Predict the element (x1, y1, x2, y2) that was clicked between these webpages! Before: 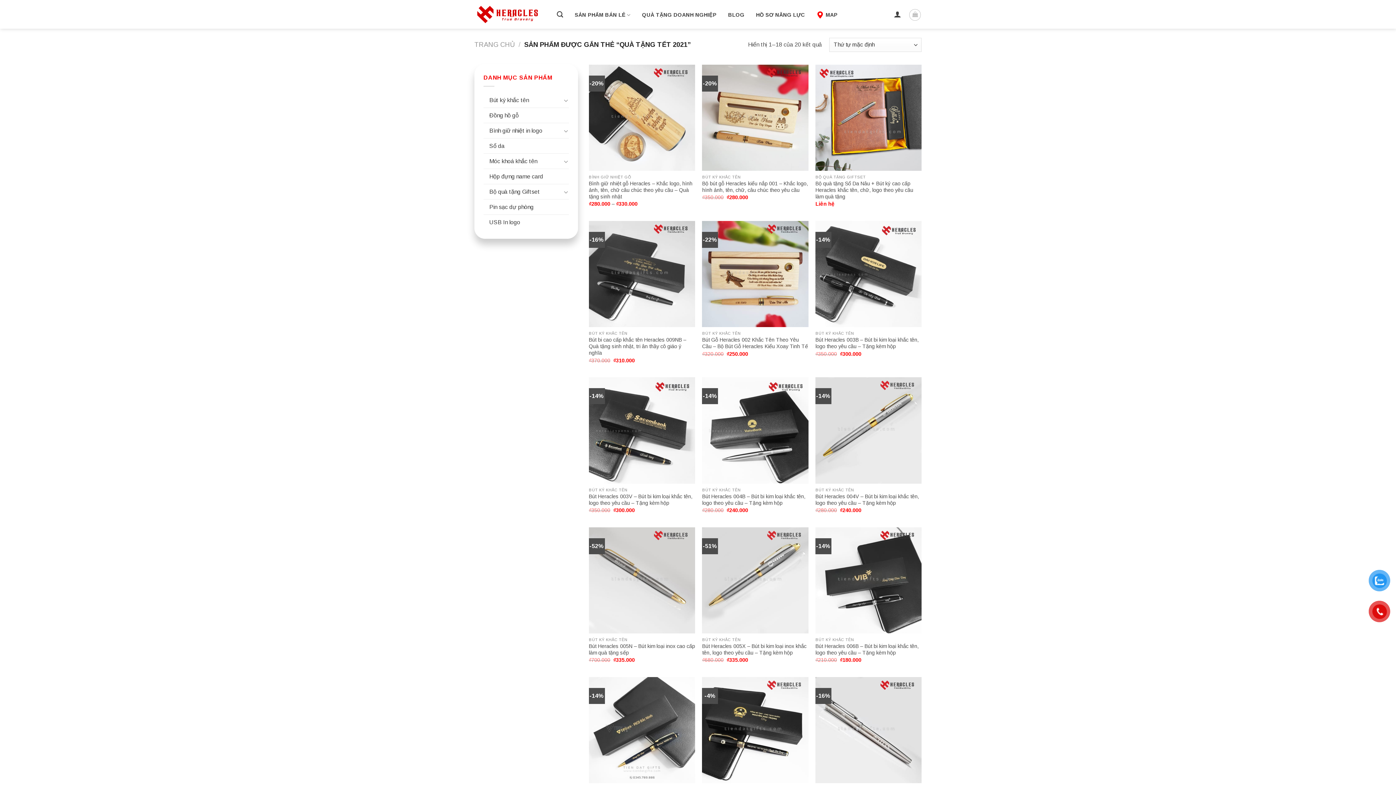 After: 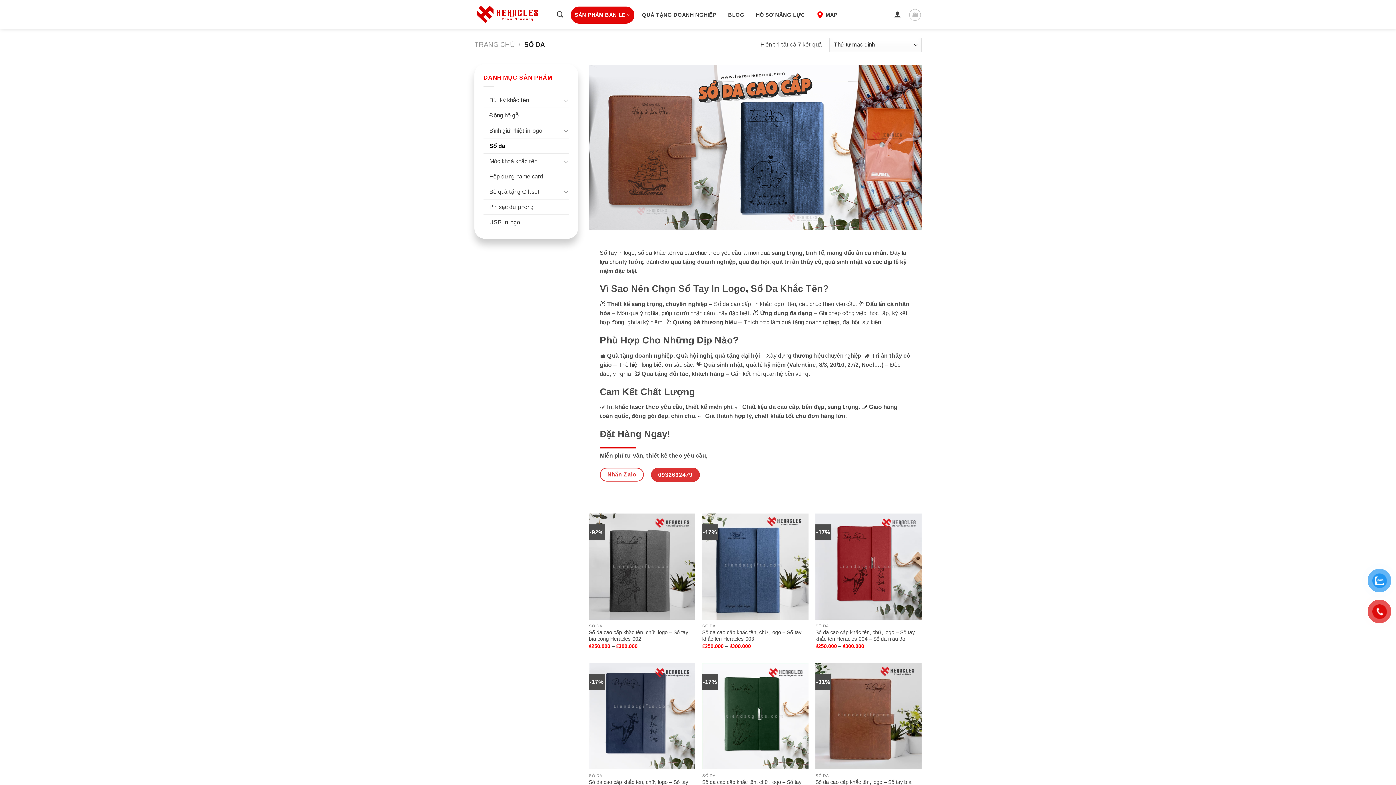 Action: label: Sổ da bbox: (483, 138, 569, 153)